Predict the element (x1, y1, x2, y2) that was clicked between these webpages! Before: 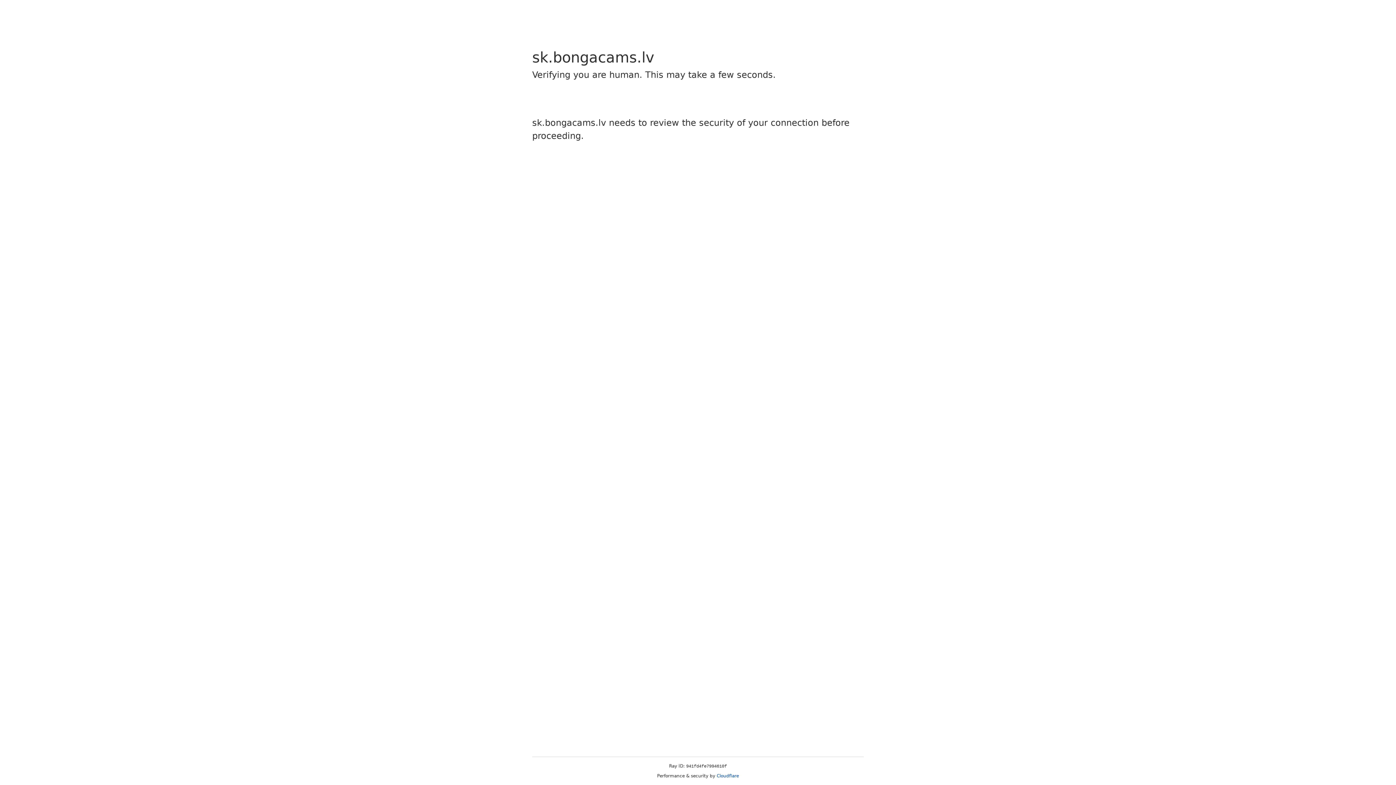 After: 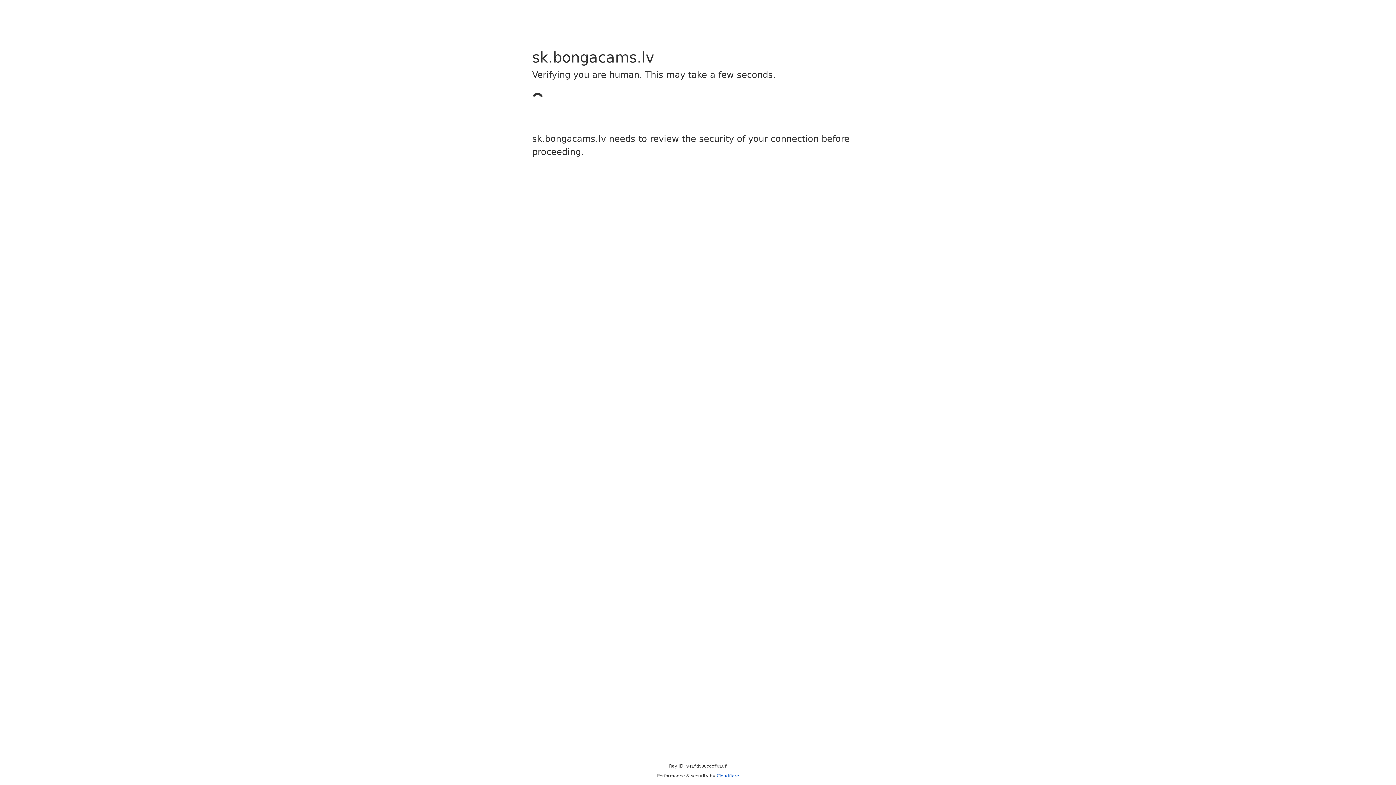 Action: label: Cloudflare bbox: (716, 773, 739, 778)